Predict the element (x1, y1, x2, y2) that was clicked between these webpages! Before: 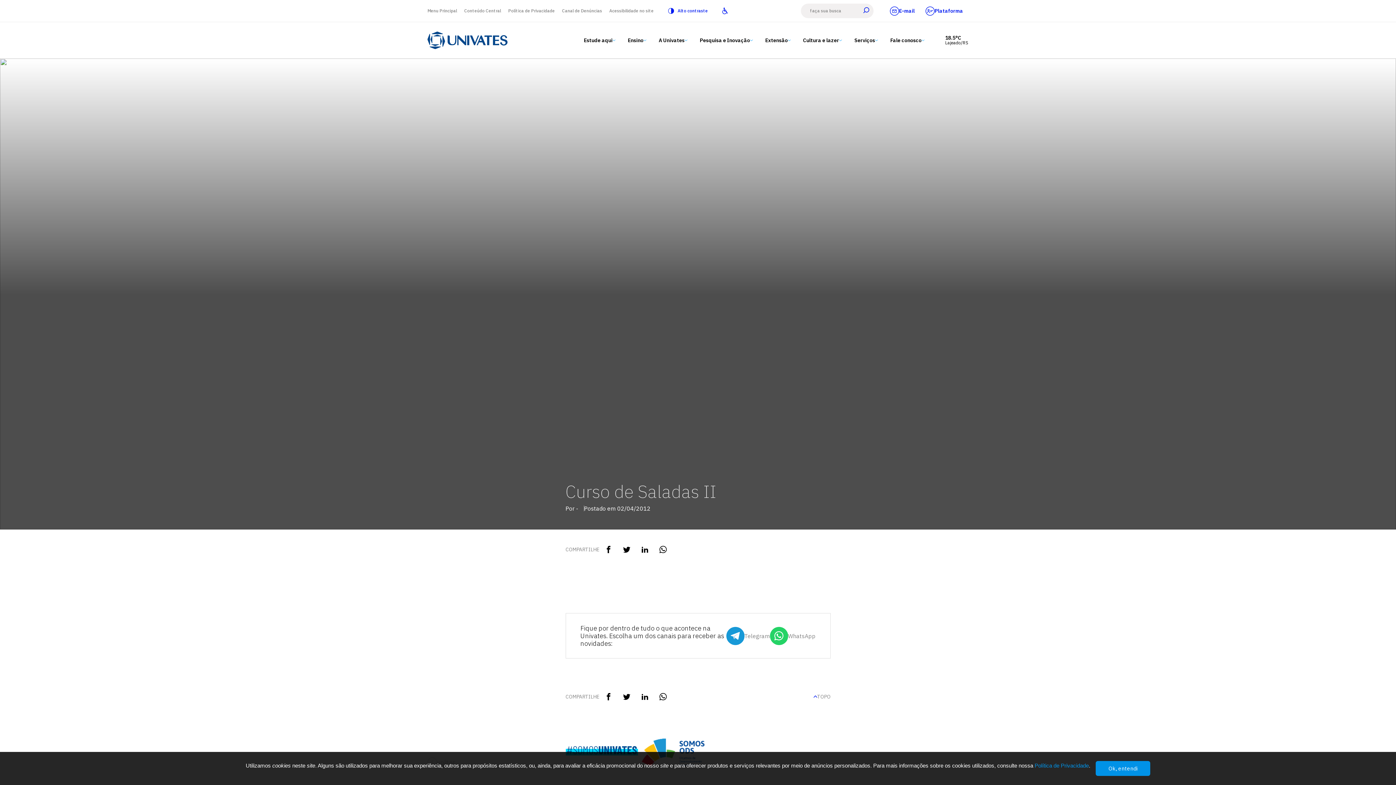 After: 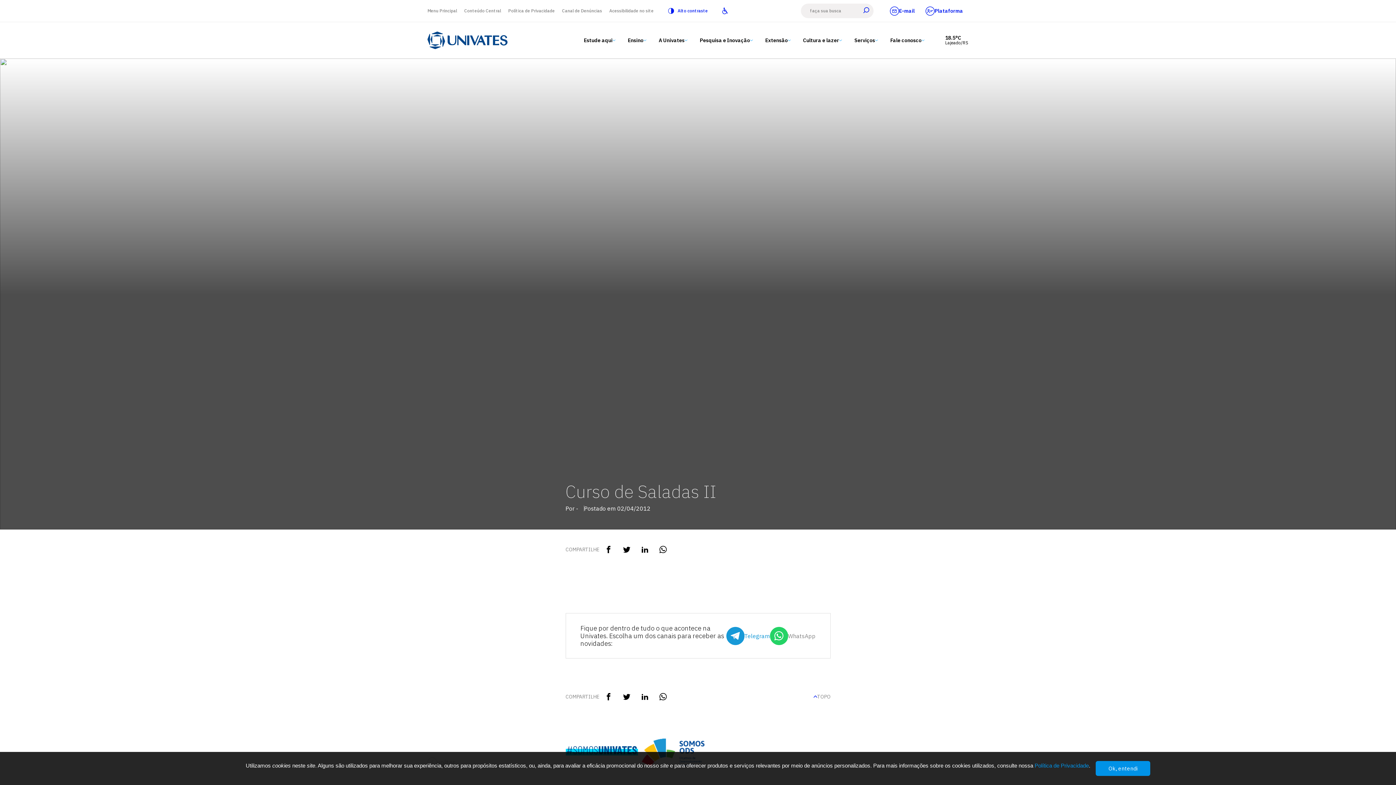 Action: bbox: (726, 627, 770, 645) label: Telegram